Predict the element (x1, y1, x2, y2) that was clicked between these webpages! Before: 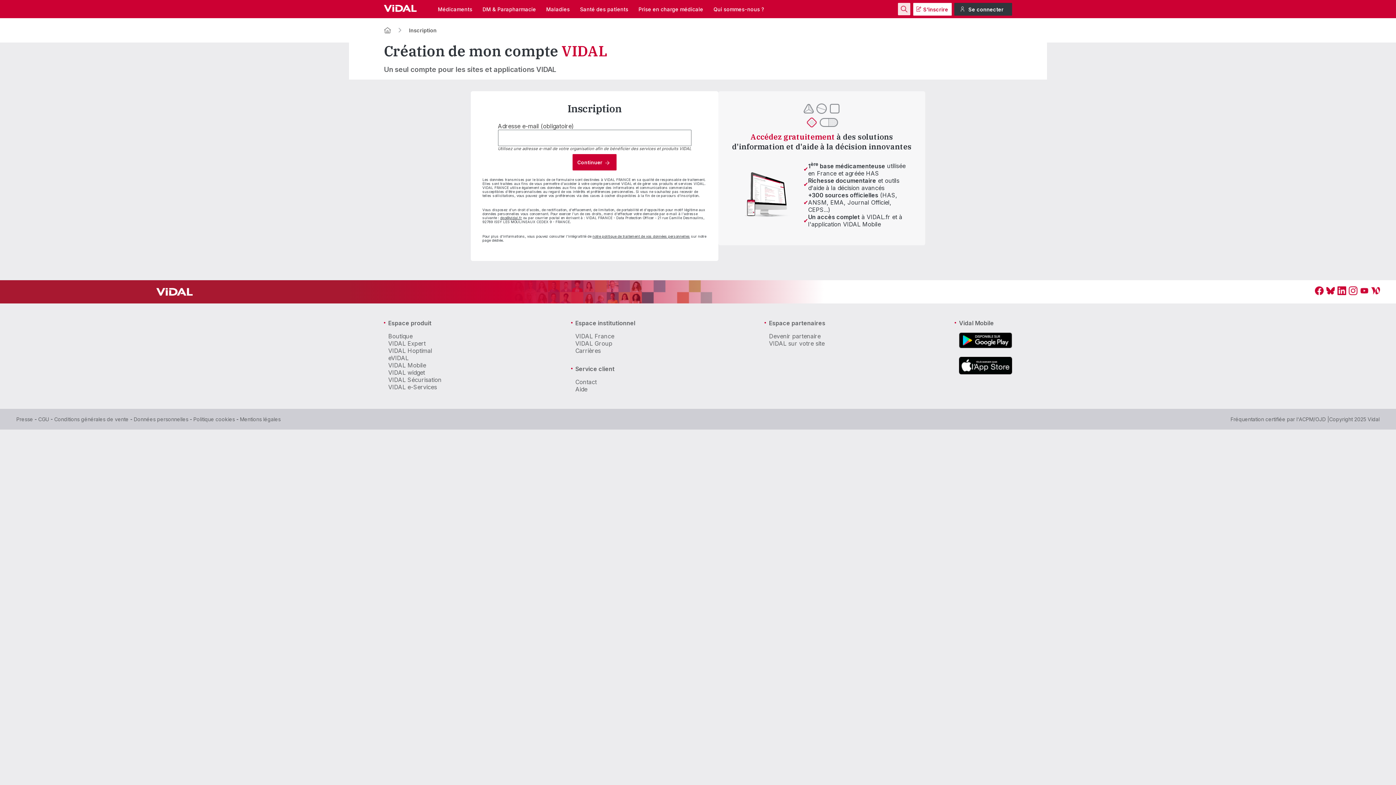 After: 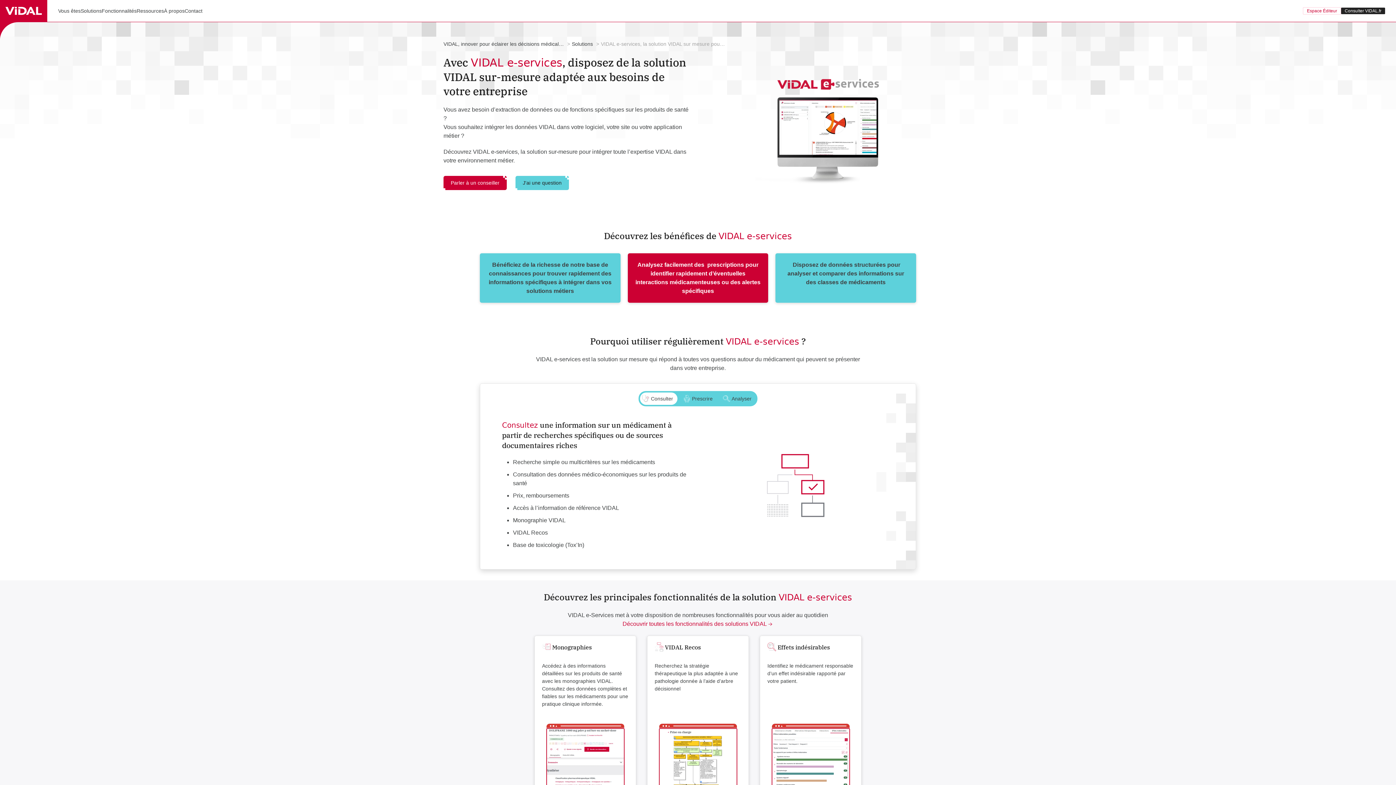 Action: label: VIDAL e-Services bbox: (388, 383, 437, 390)